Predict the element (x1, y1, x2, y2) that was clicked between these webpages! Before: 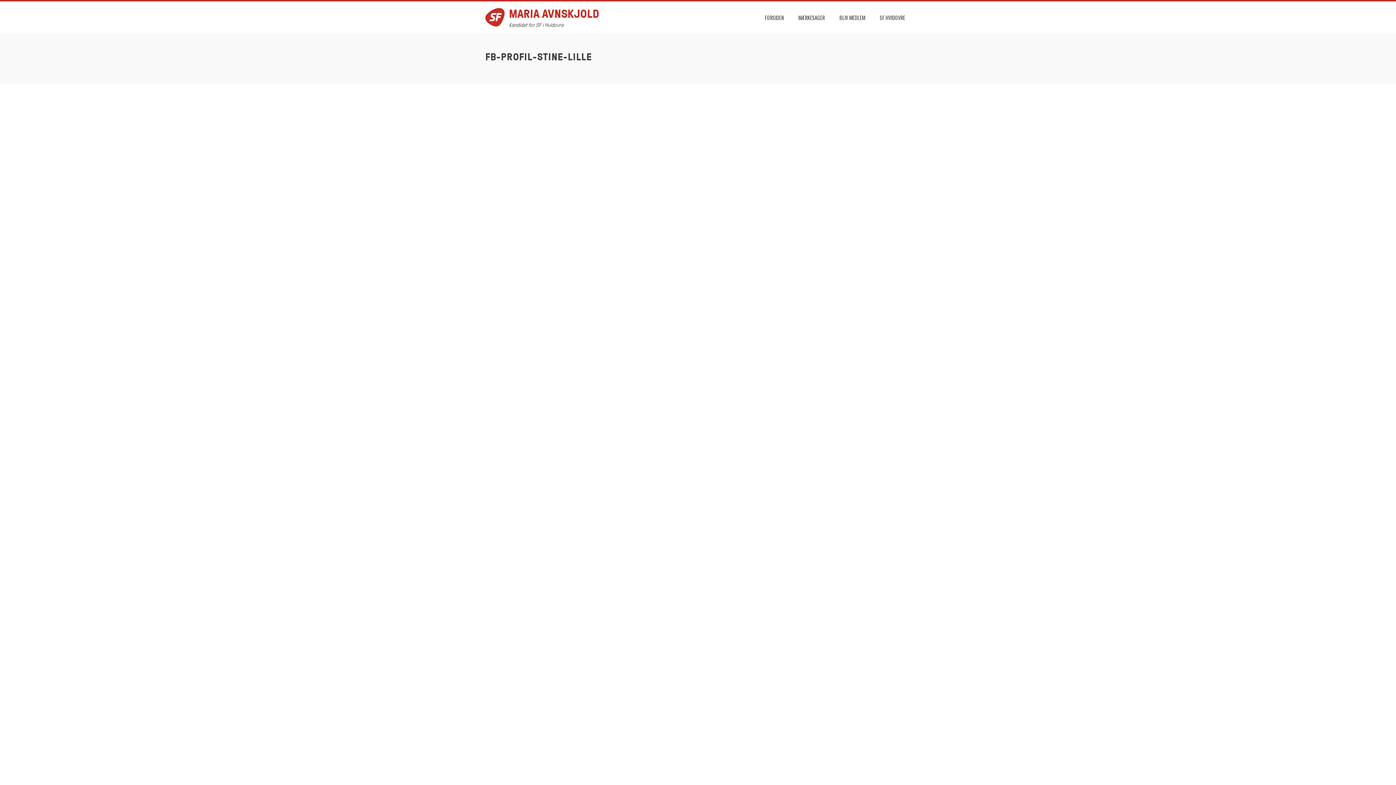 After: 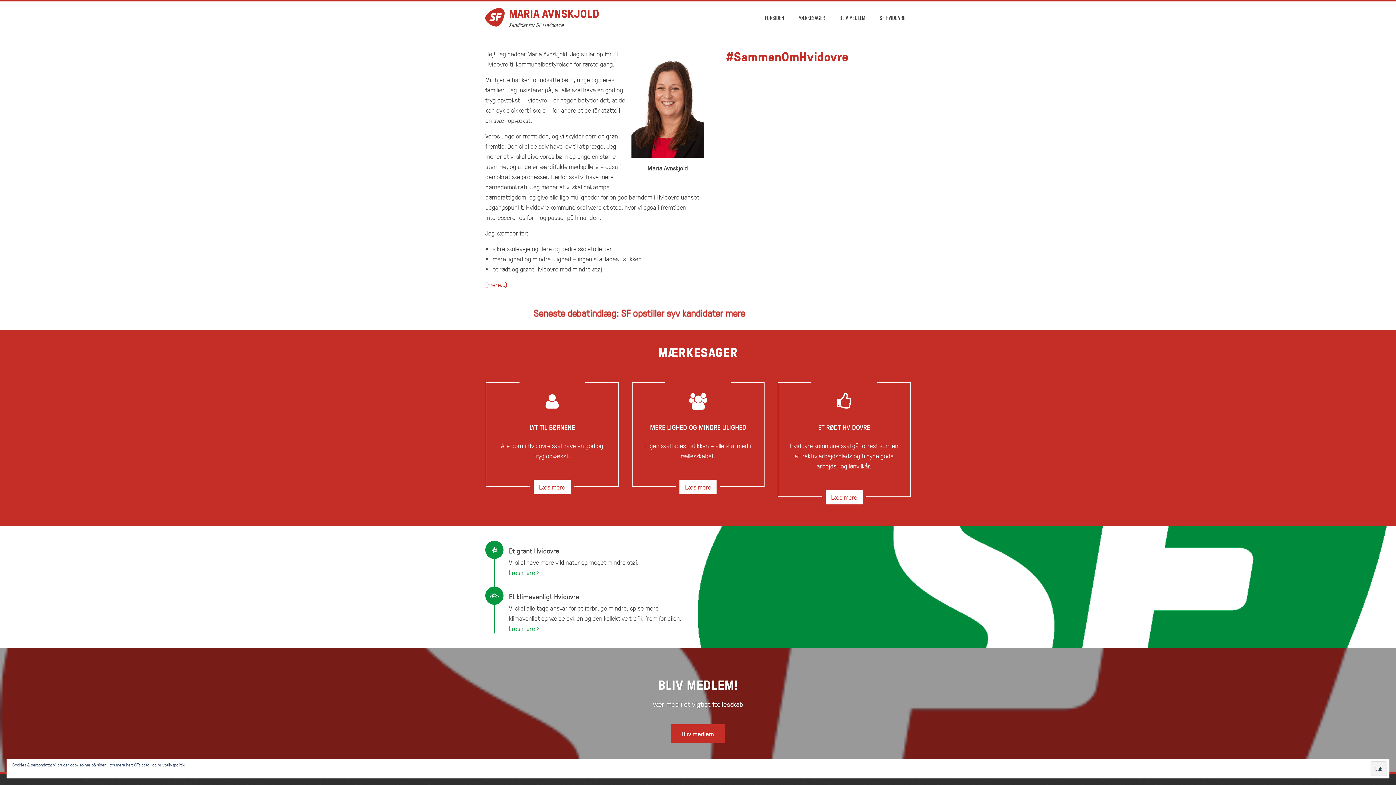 Action: bbox: (759, 11, 789, 24) label: FORSIDEN